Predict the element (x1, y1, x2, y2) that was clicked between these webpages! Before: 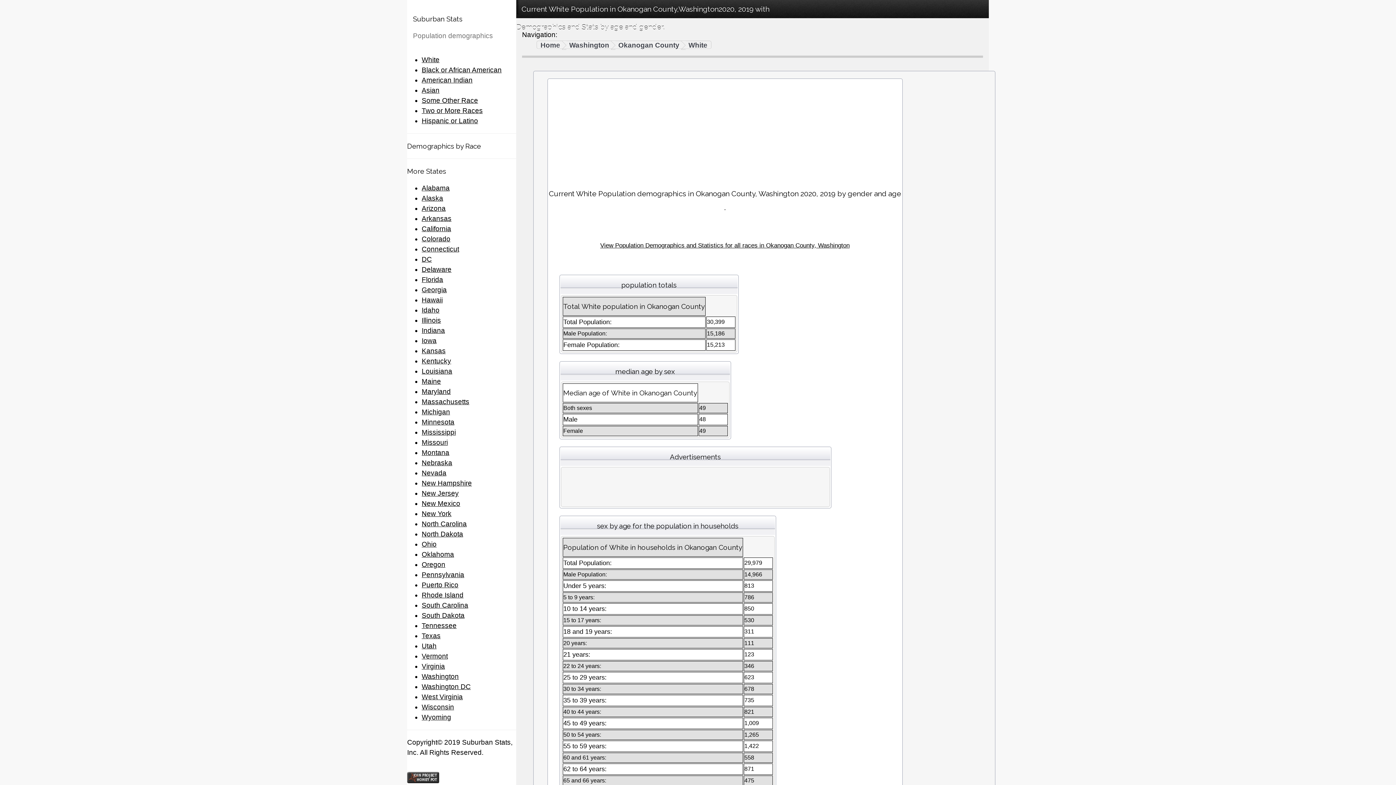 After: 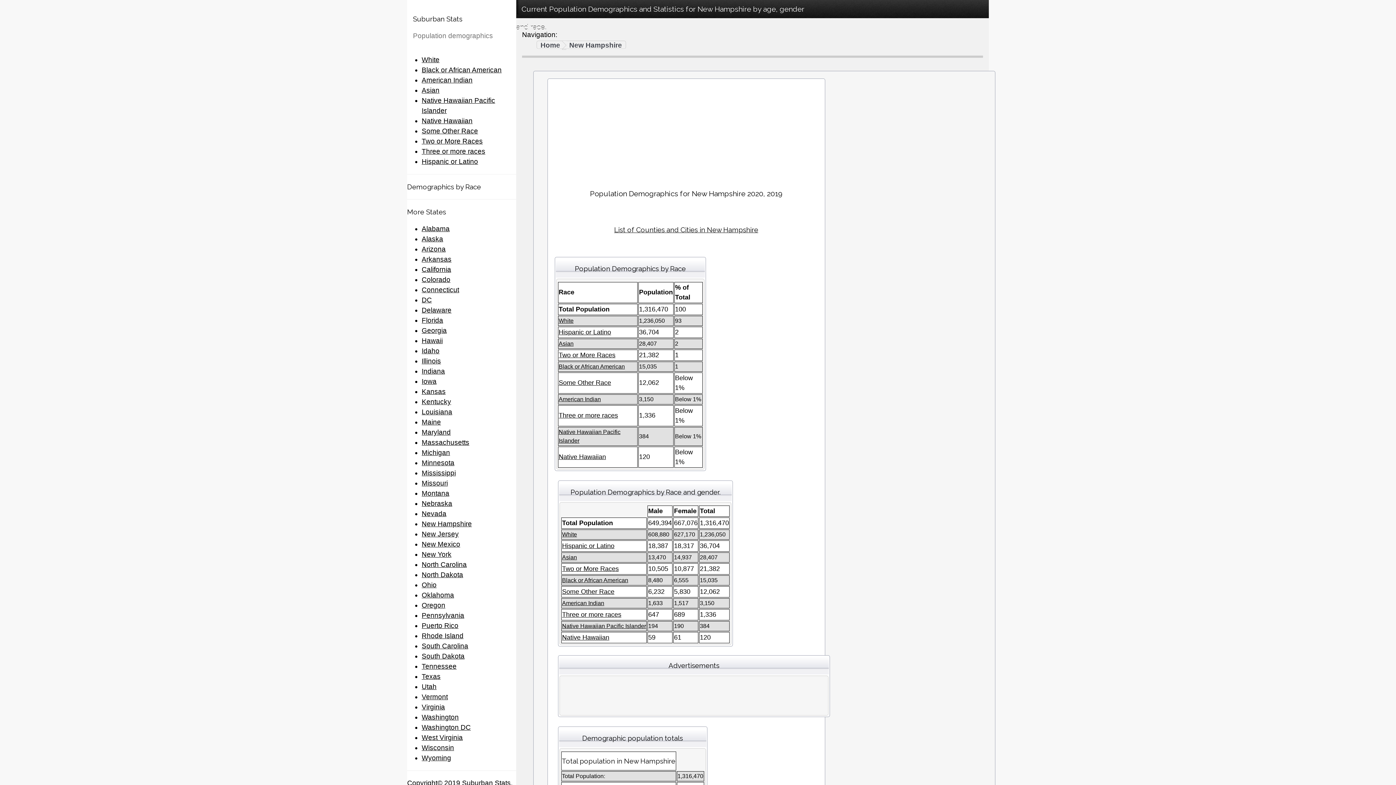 Action: label: New Hampshire bbox: (421, 479, 472, 487)